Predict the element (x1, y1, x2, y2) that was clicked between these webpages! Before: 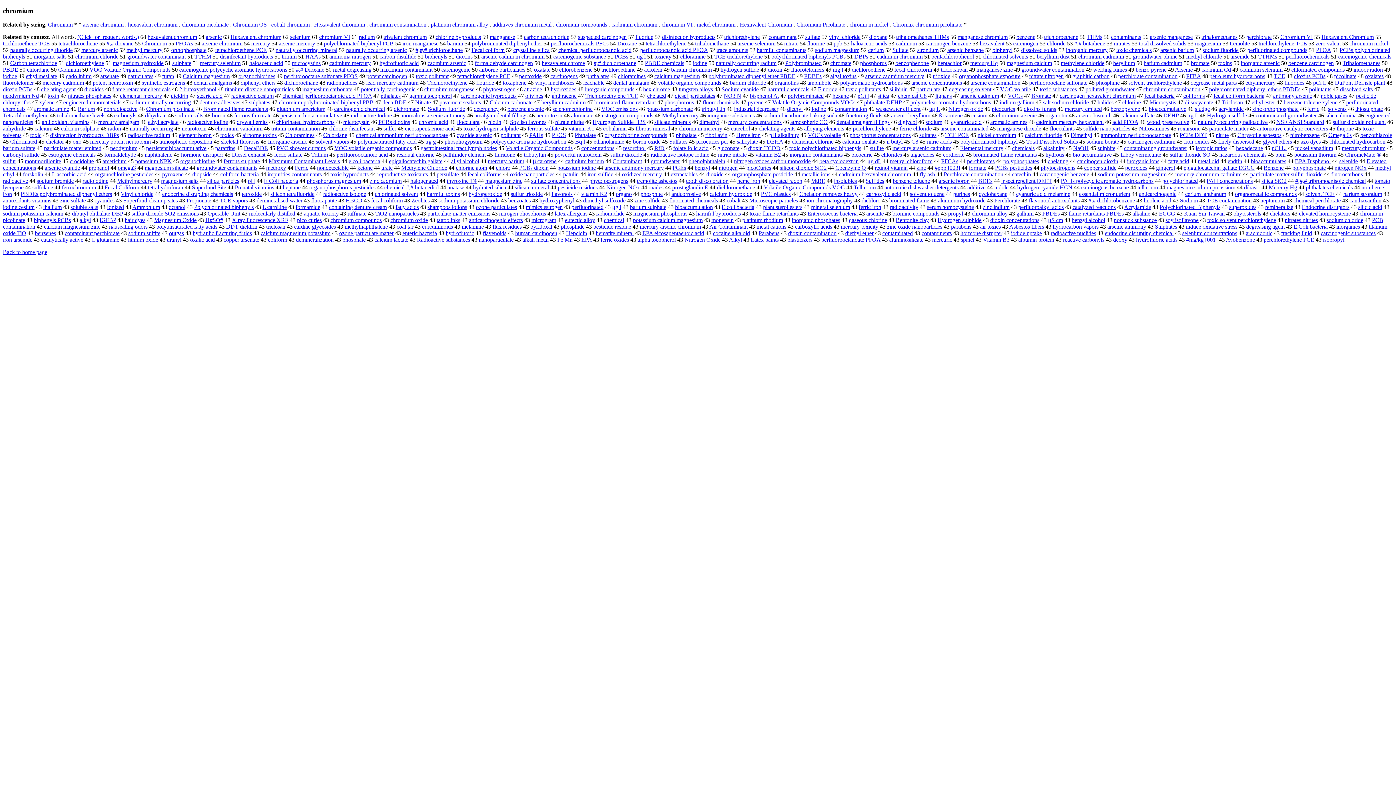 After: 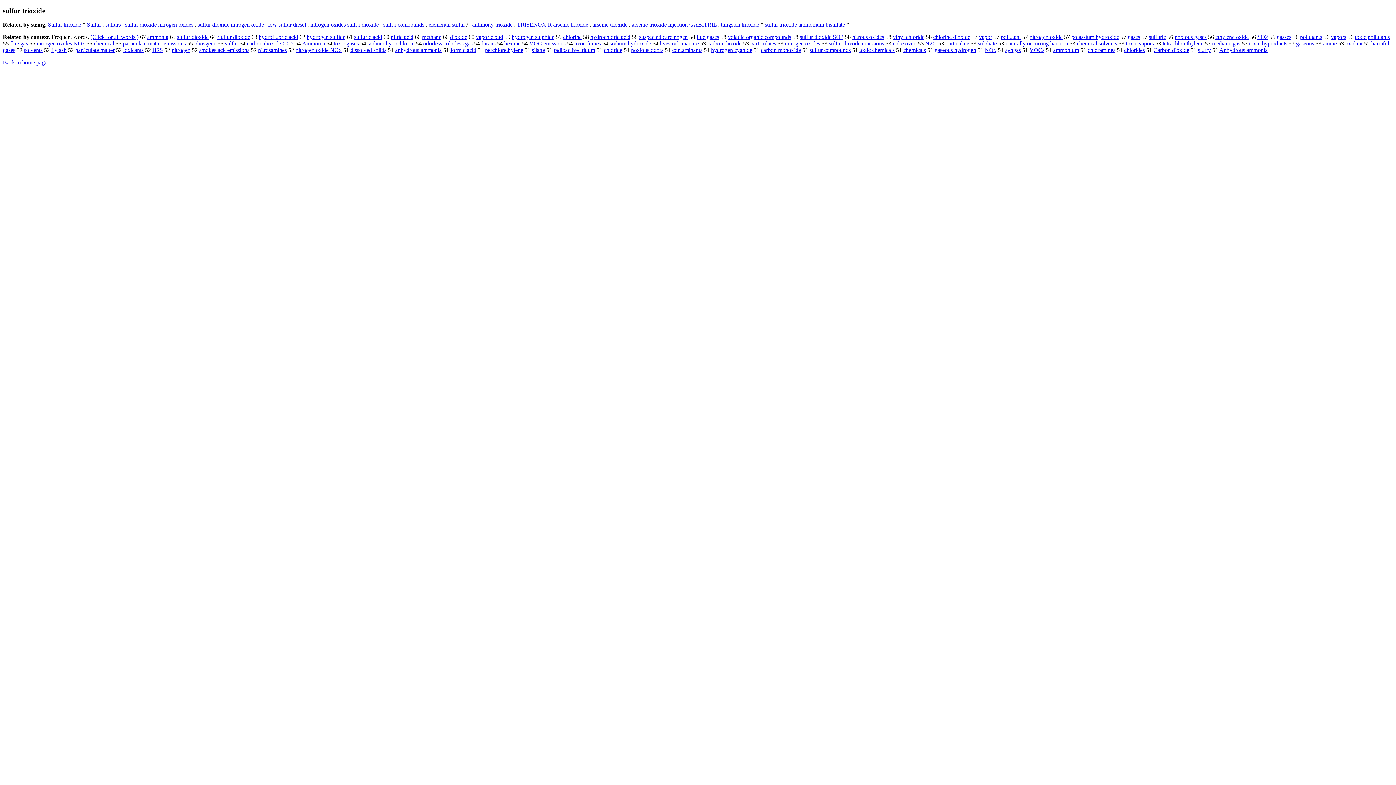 Action: label: sulfur trioxide bbox: (510, 191, 542, 197)